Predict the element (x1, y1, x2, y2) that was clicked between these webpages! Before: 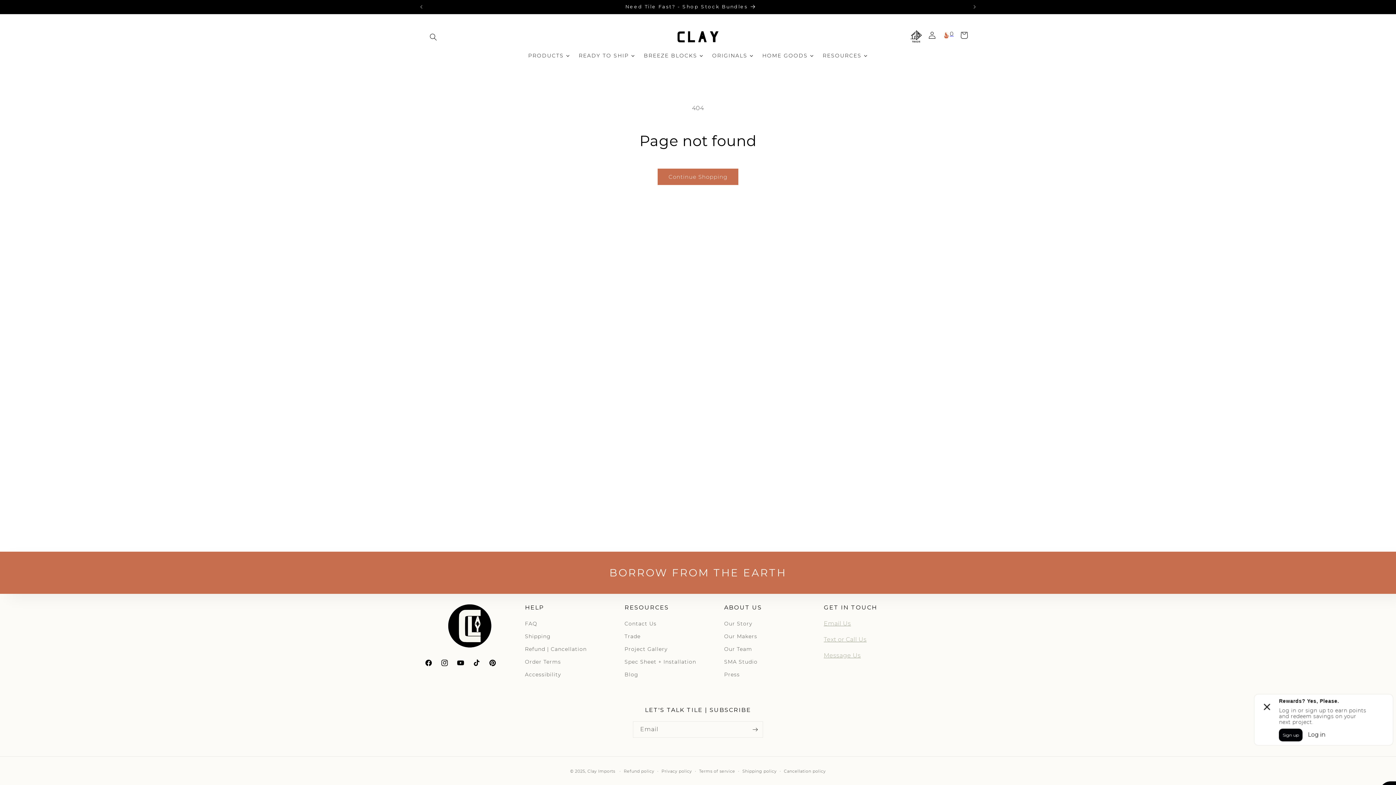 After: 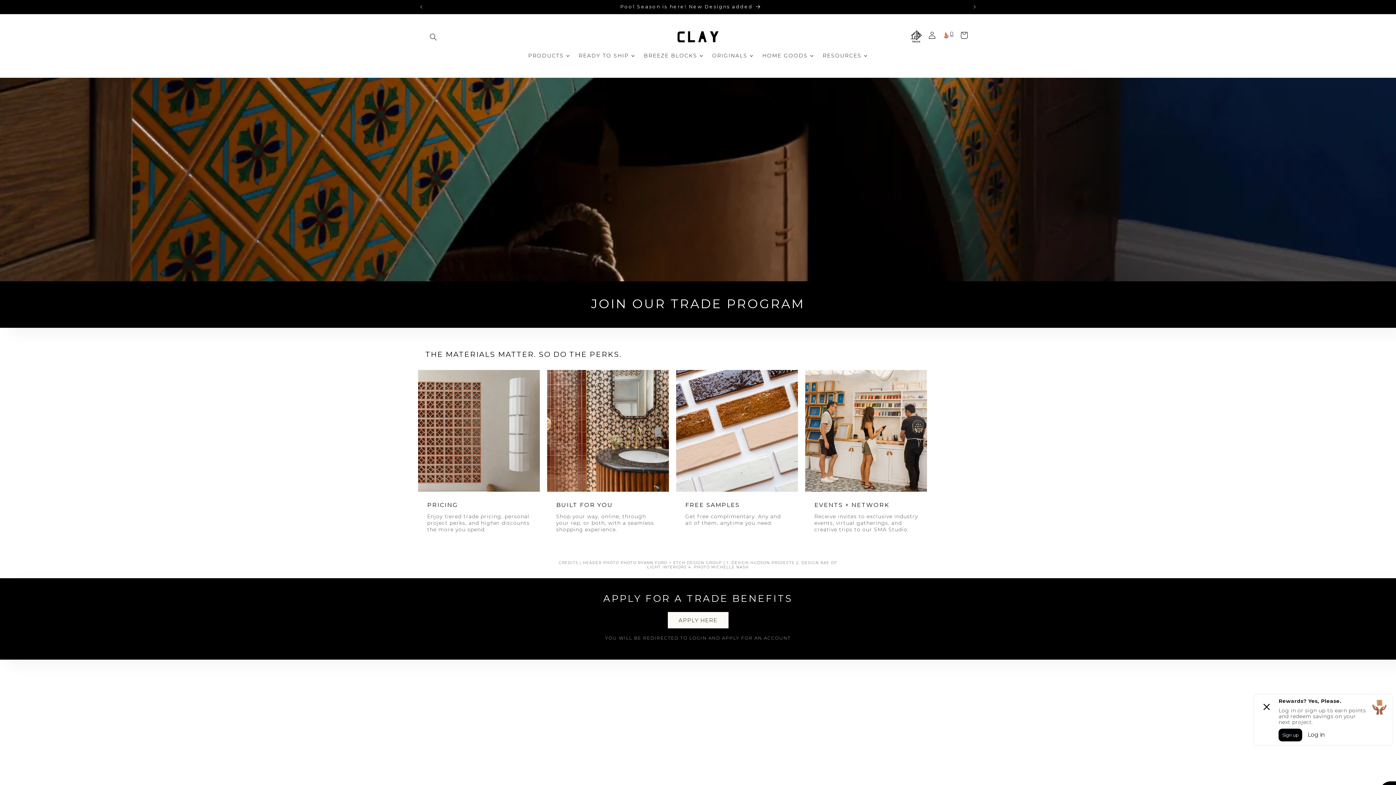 Action: bbox: (908, 27, 924, 46) label: Trade Program